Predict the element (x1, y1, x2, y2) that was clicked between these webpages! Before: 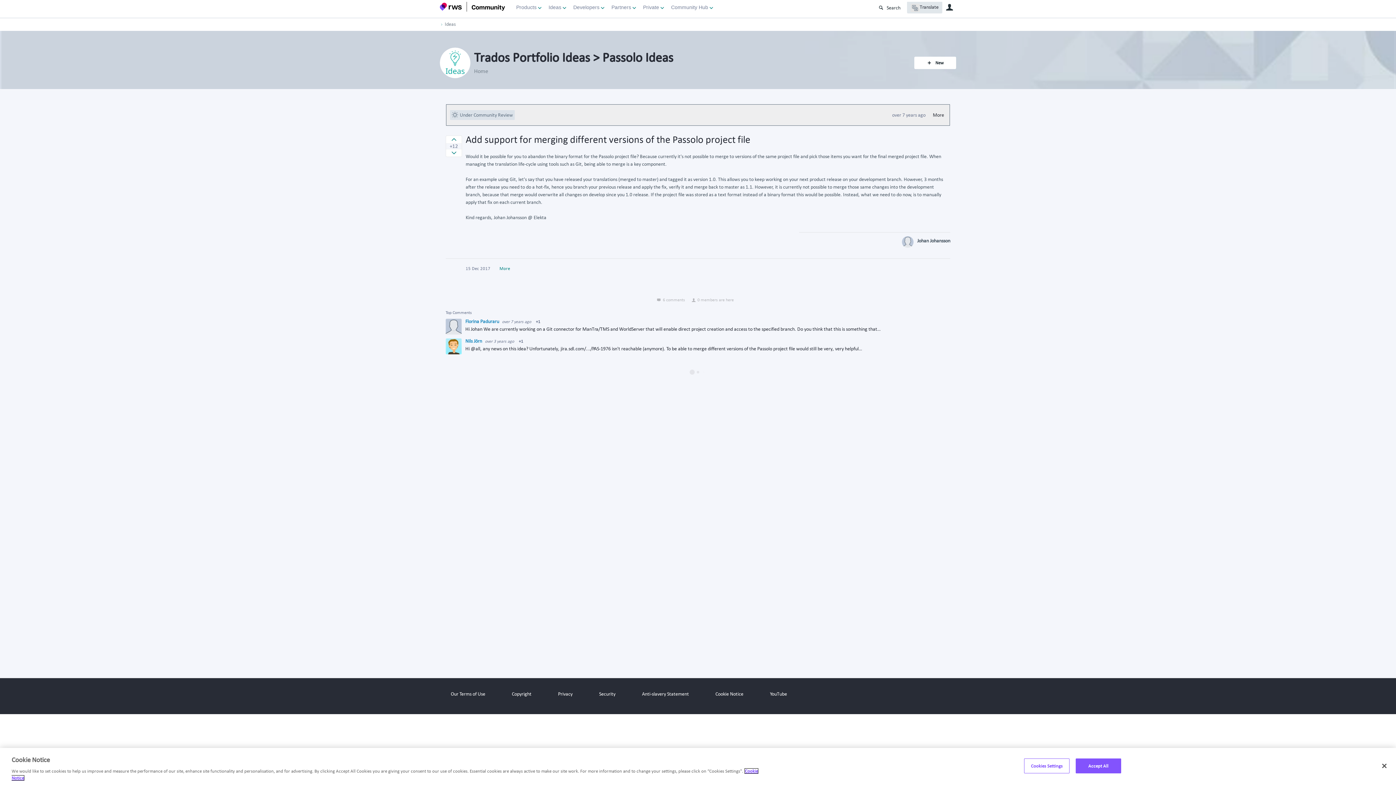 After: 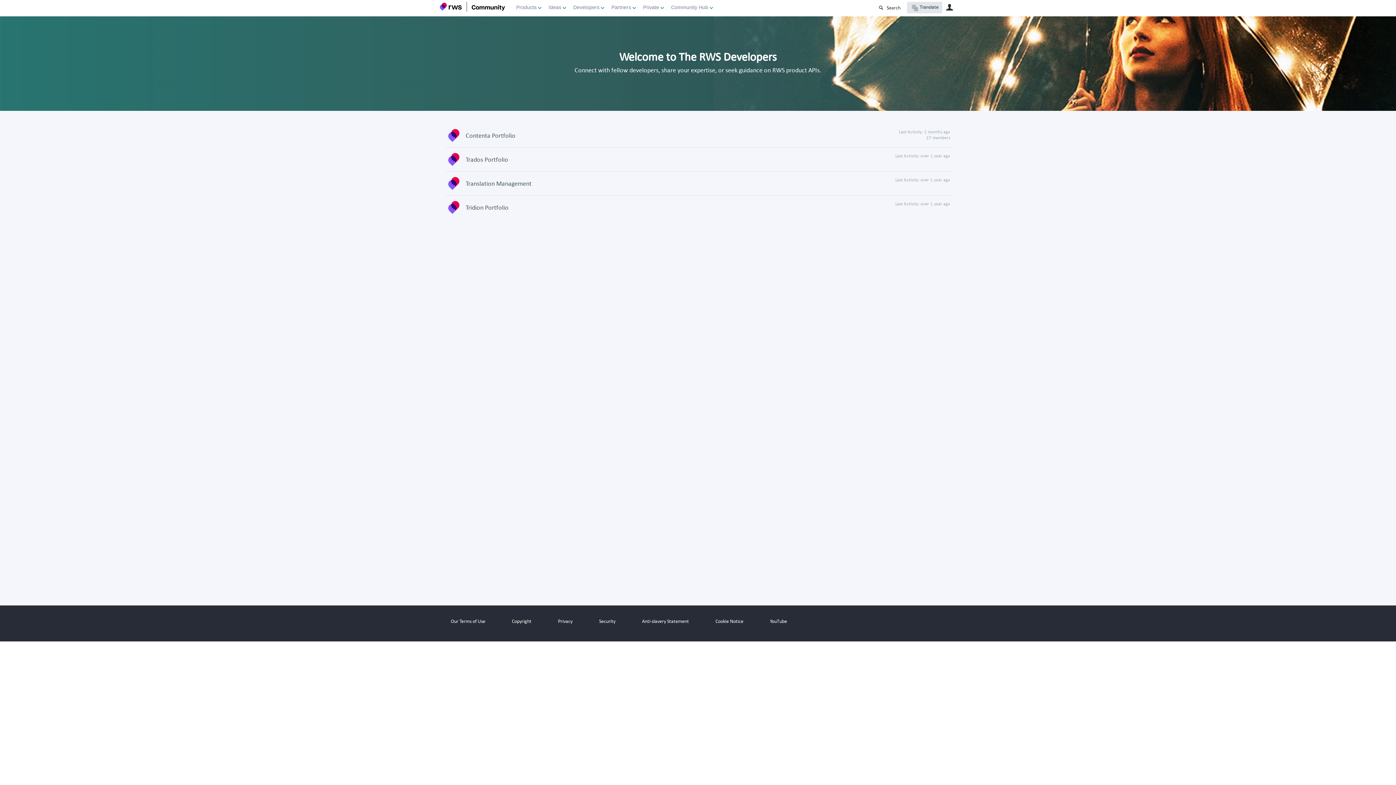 Action: label: Developers bbox: (573, 3, 604, 12)